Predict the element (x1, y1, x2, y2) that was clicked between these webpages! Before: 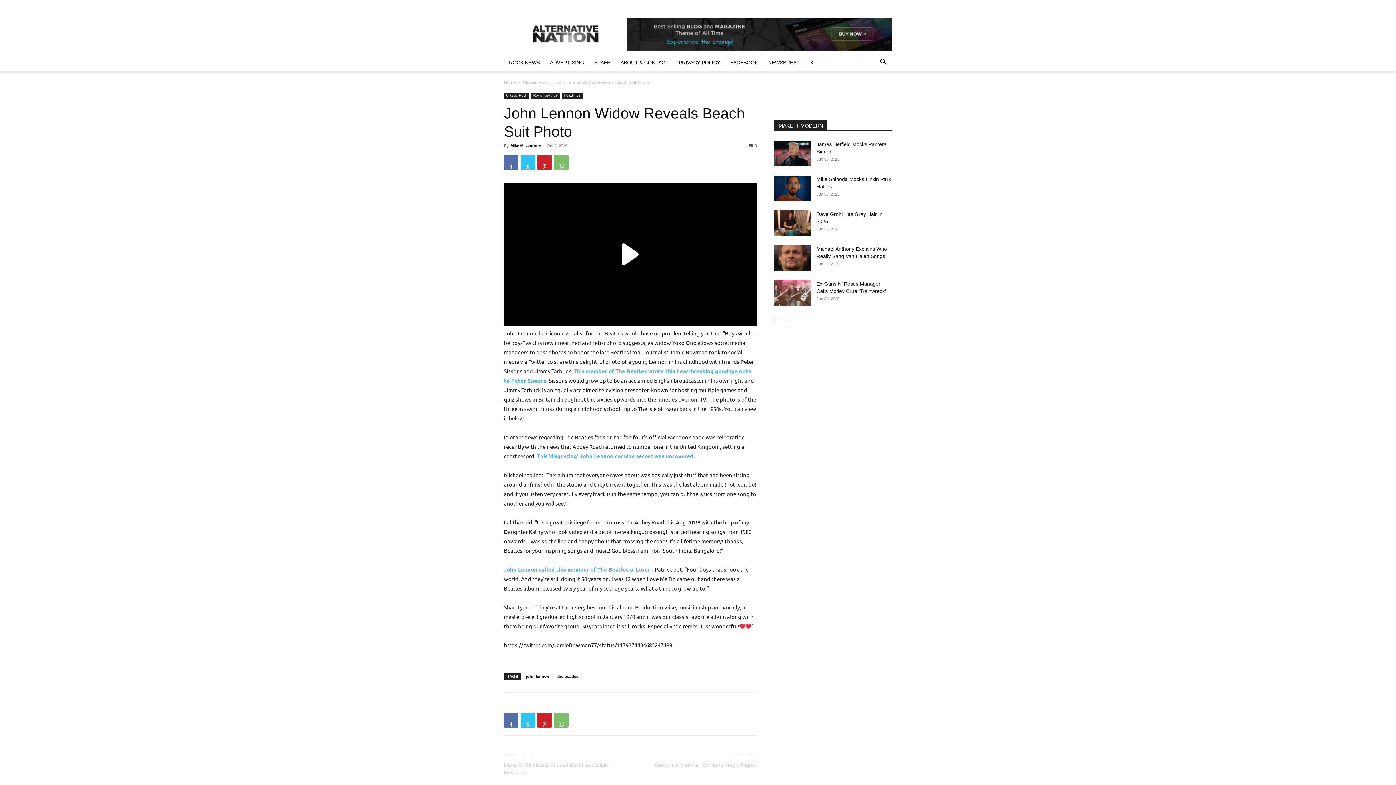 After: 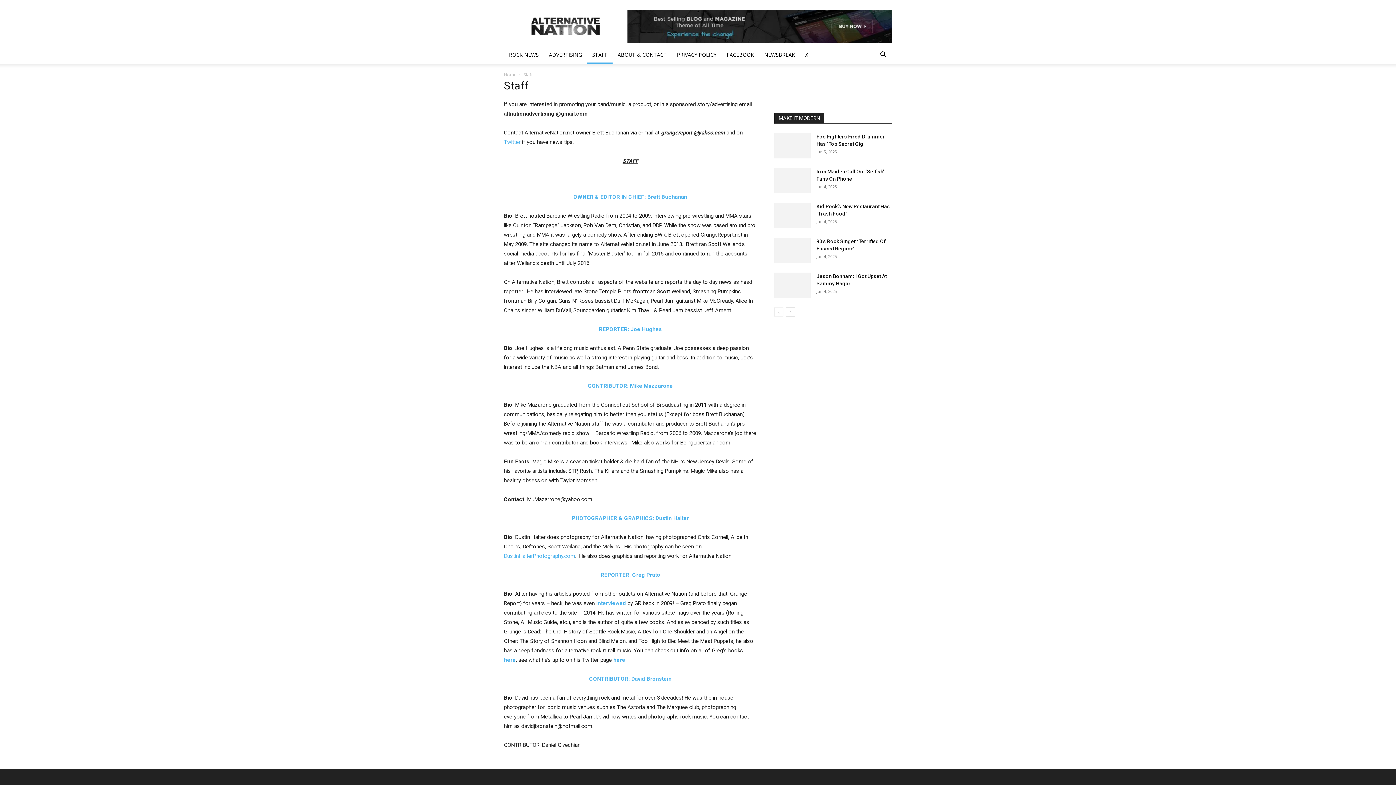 Action: label: STAFF bbox: (589, 53, 615, 71)